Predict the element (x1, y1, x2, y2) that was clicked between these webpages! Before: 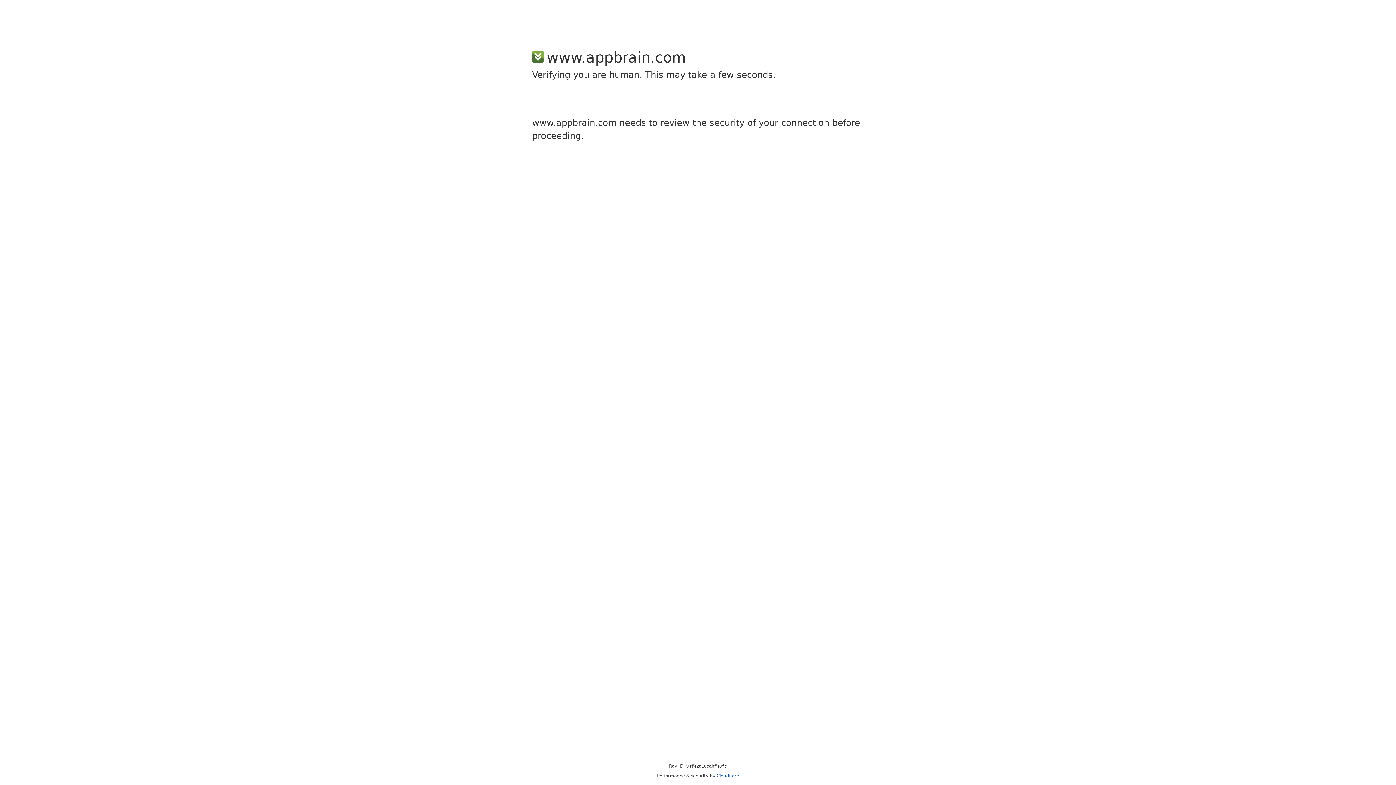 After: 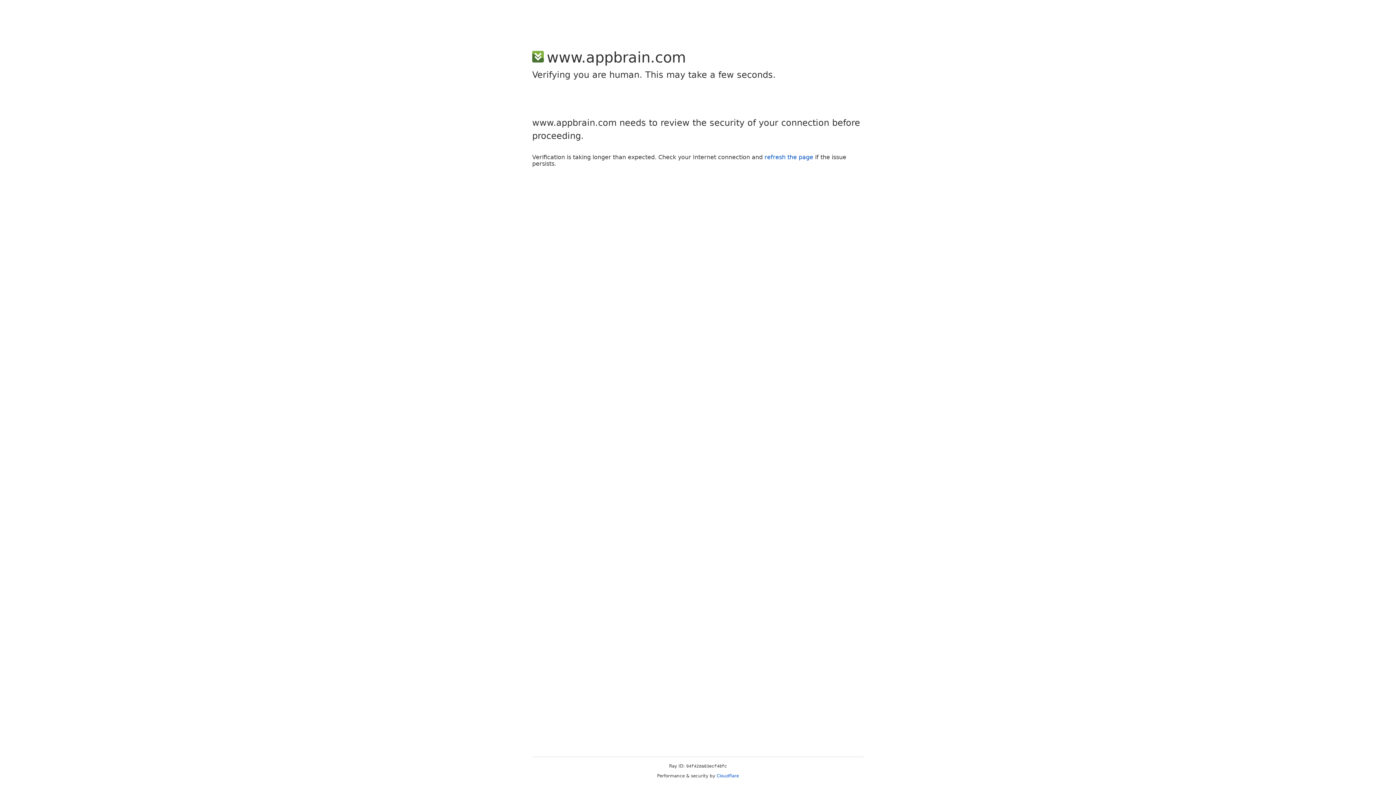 Action: label: Cloudflare bbox: (716, 773, 739, 778)